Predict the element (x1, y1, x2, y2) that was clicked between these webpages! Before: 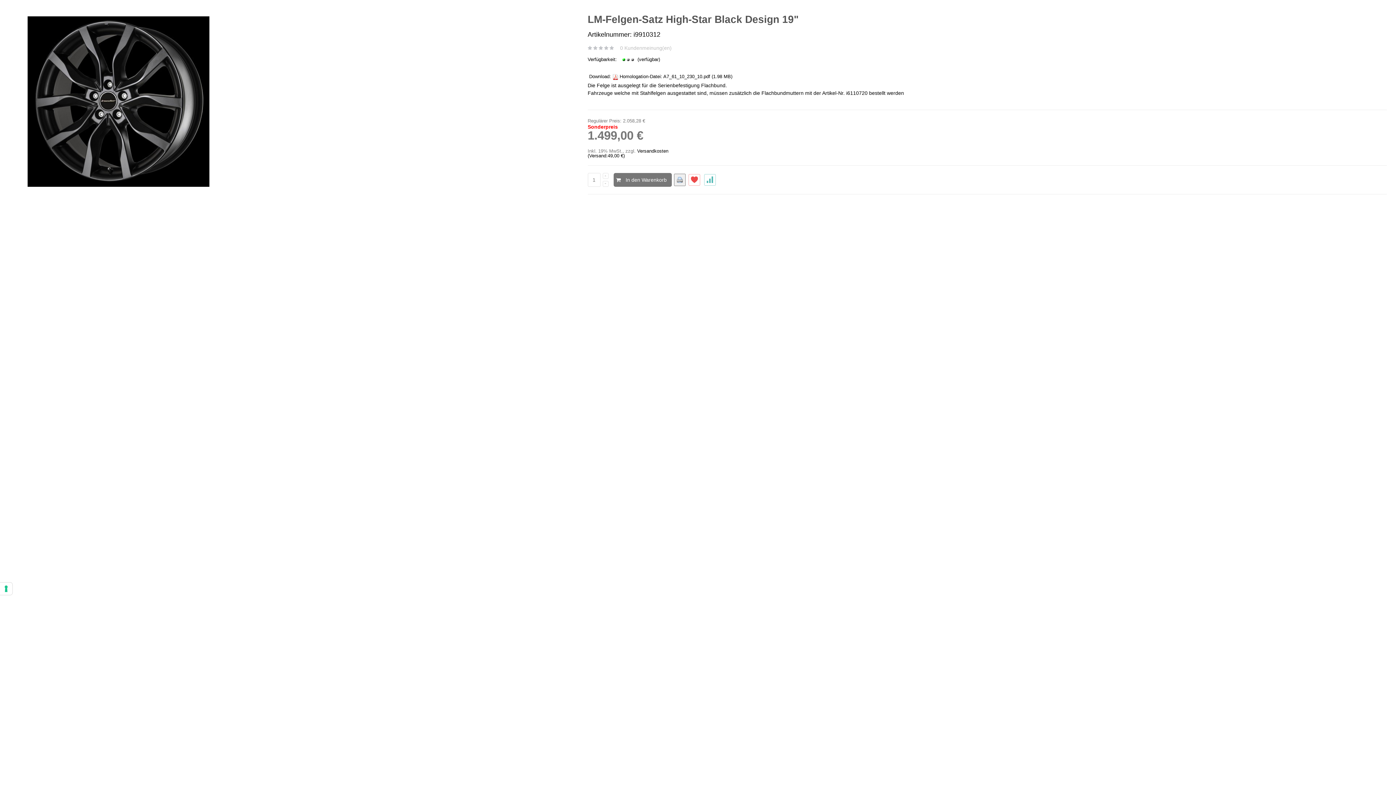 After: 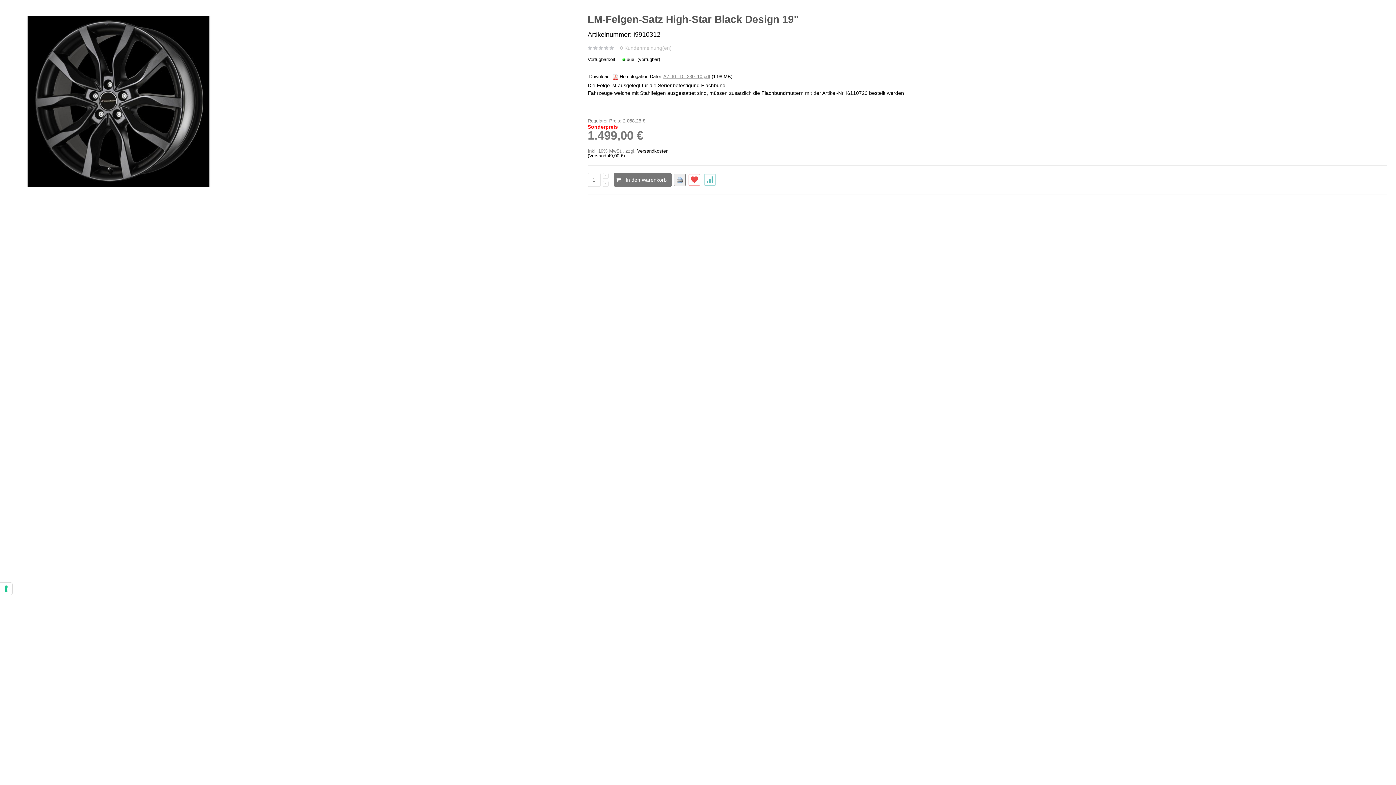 Action: label: A7_61_10_230_10.pdf bbox: (663, 73, 710, 79)